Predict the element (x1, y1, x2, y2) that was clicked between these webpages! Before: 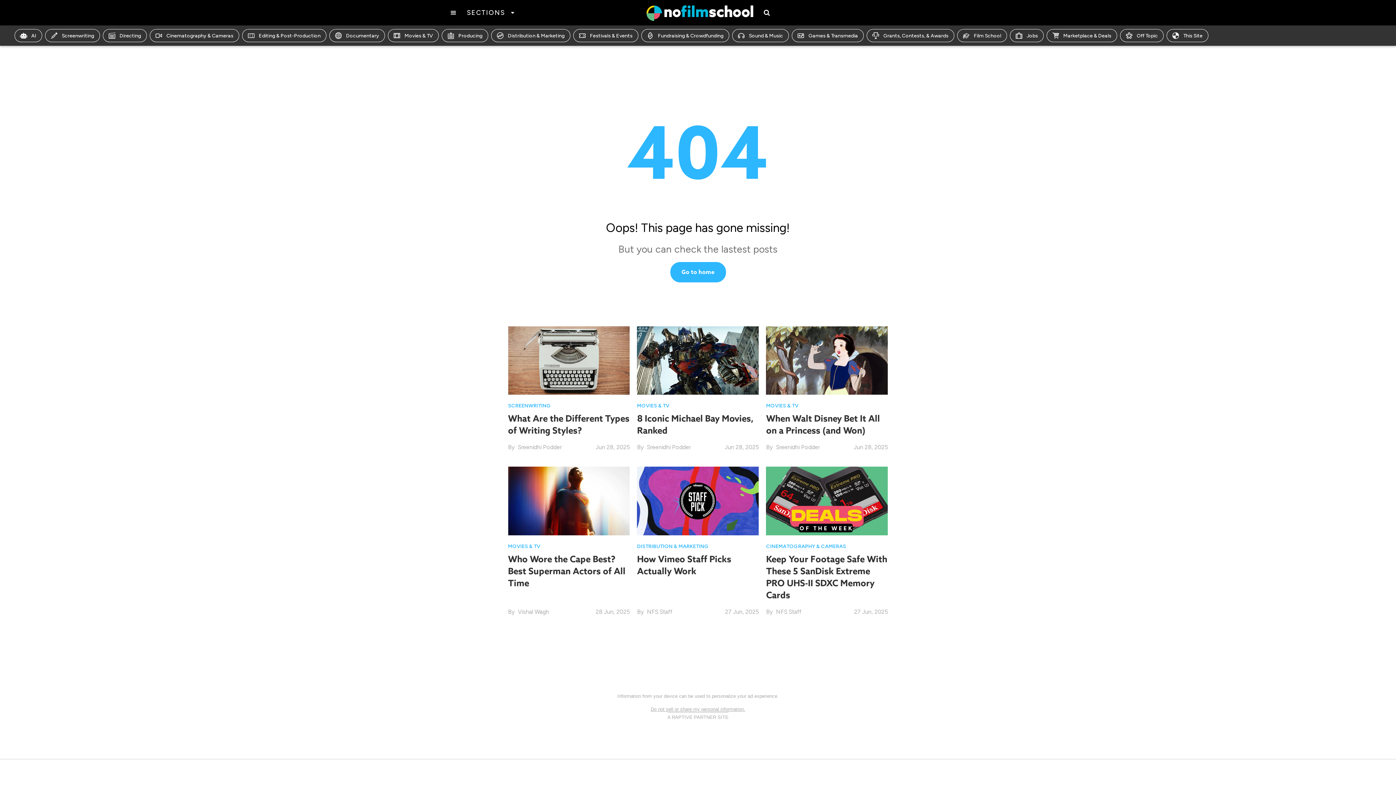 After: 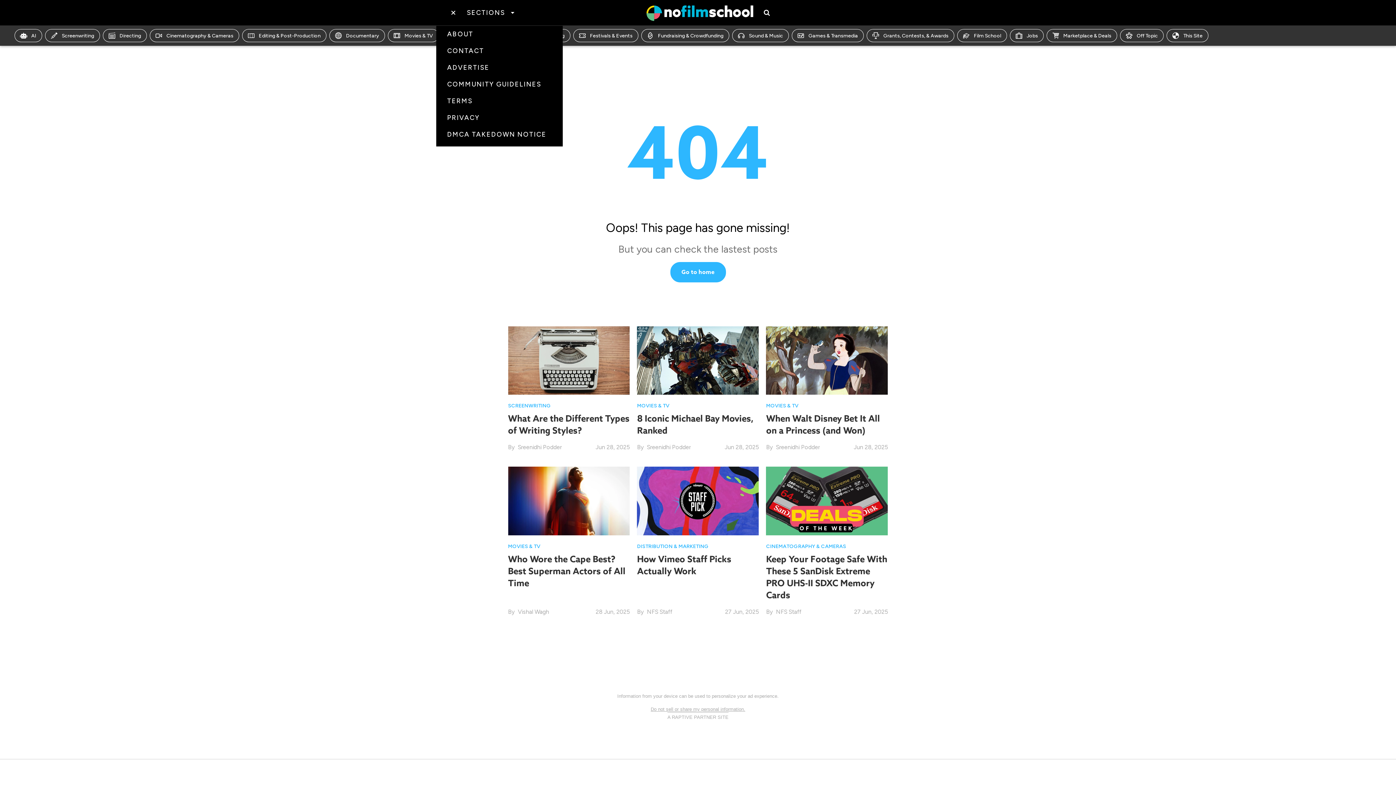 Action: bbox: (446, 6, 460, 18)